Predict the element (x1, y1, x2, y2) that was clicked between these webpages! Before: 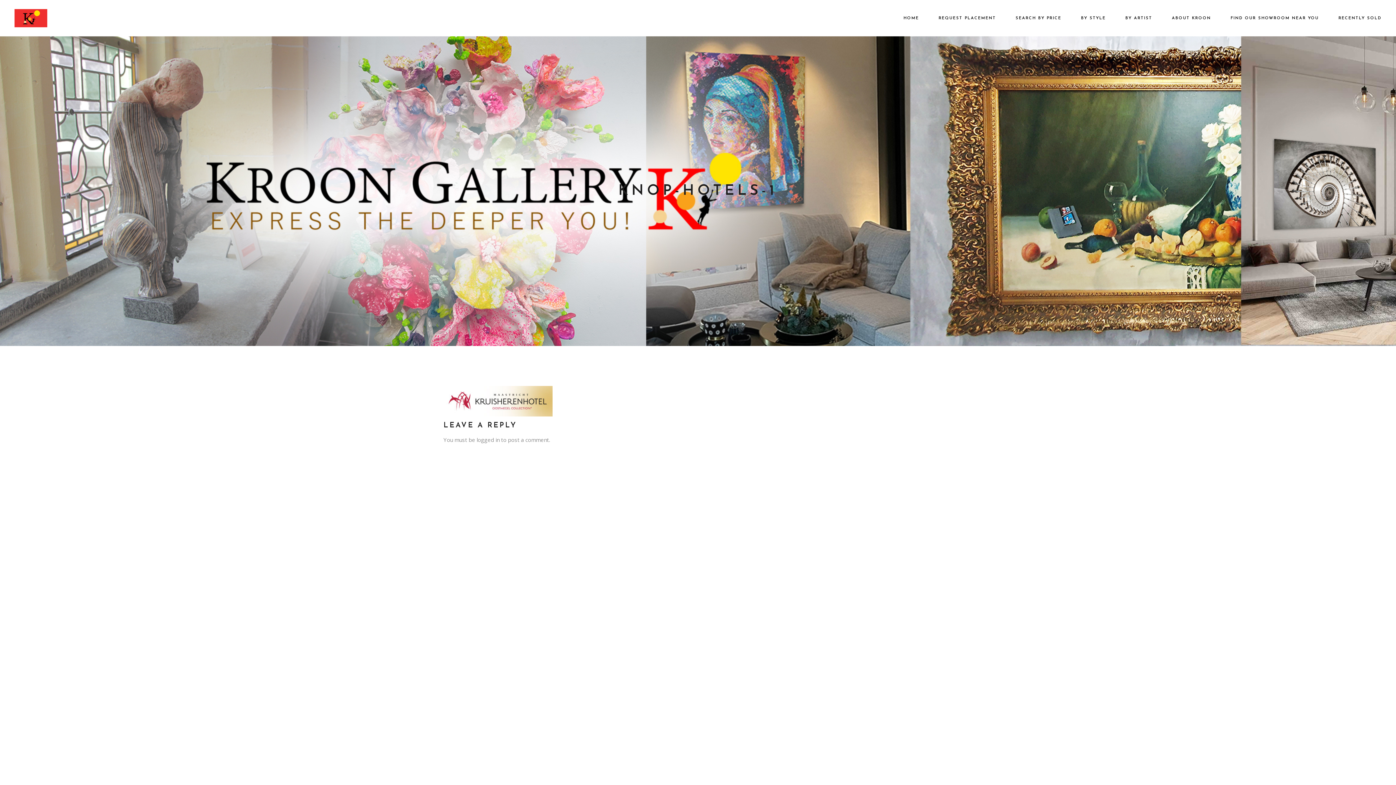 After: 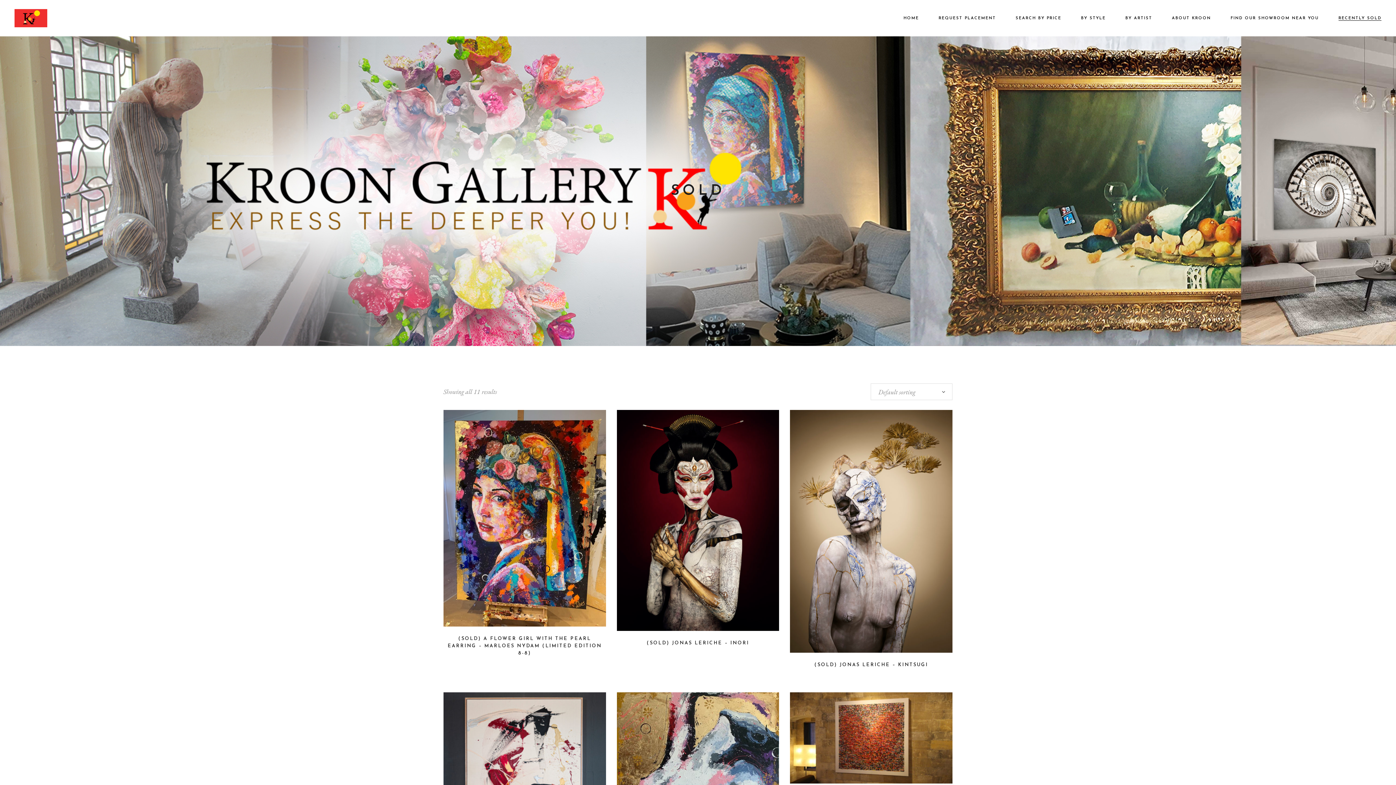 Action: label: RECENTLY SOLD bbox: (1338, 0, 1381, 36)